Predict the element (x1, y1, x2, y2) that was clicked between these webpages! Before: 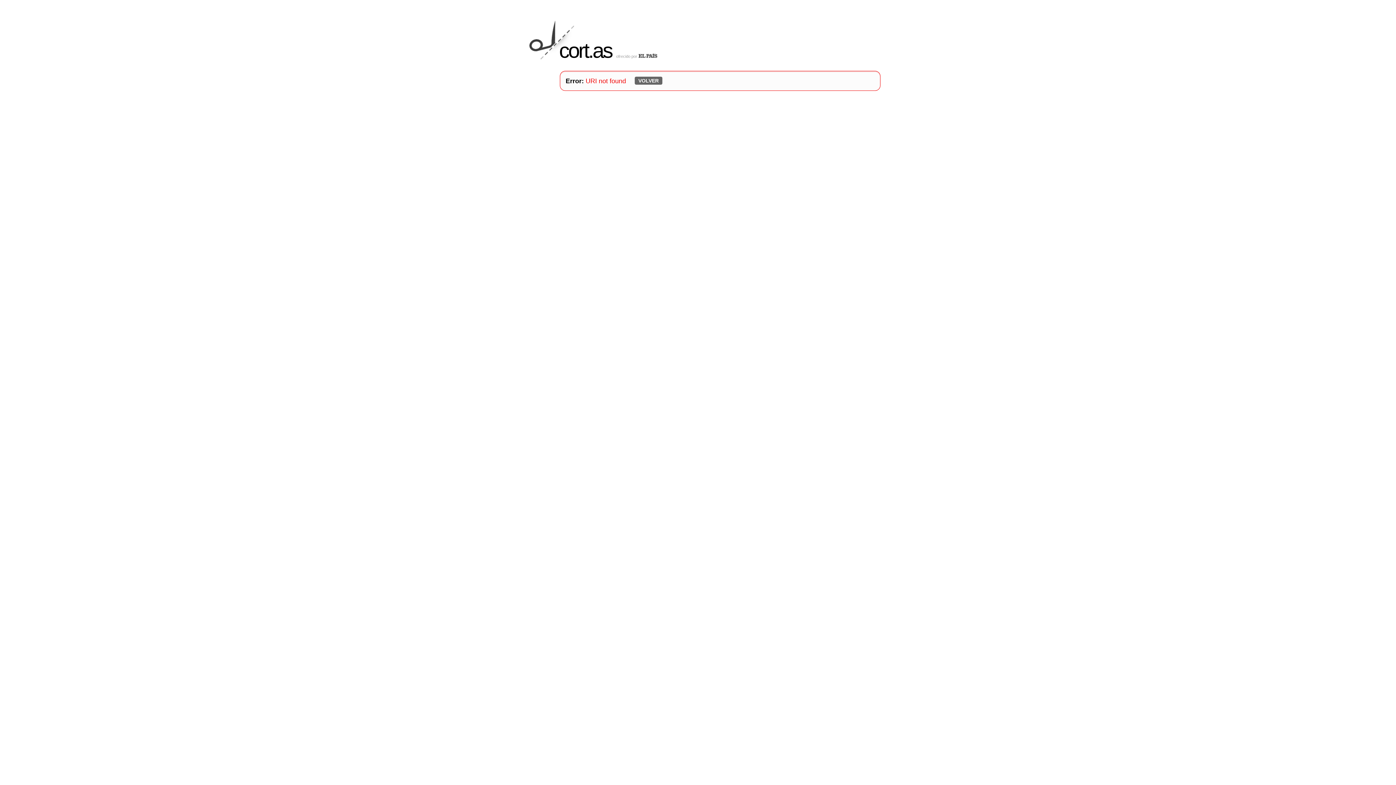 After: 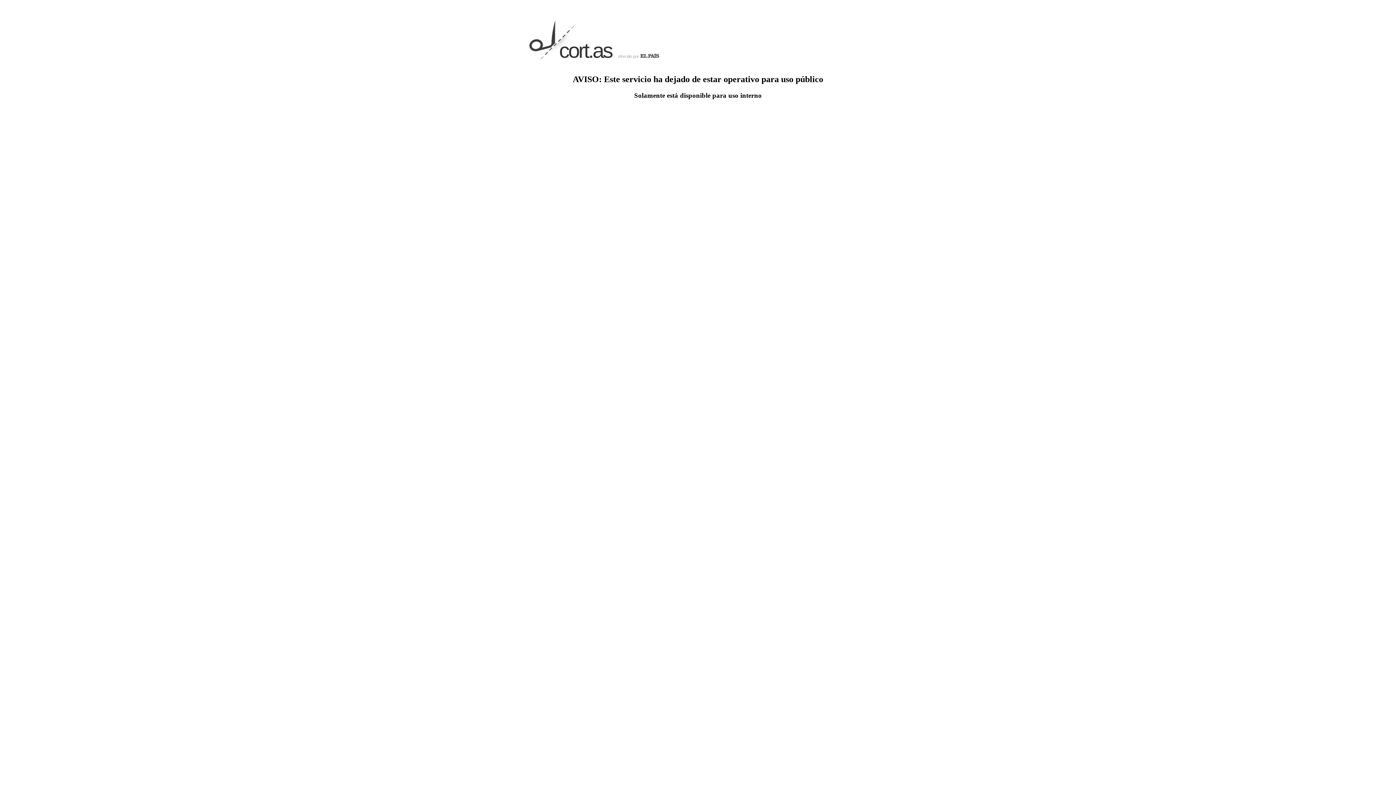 Action: label: cort.as bbox: (559, 38, 612, 62)